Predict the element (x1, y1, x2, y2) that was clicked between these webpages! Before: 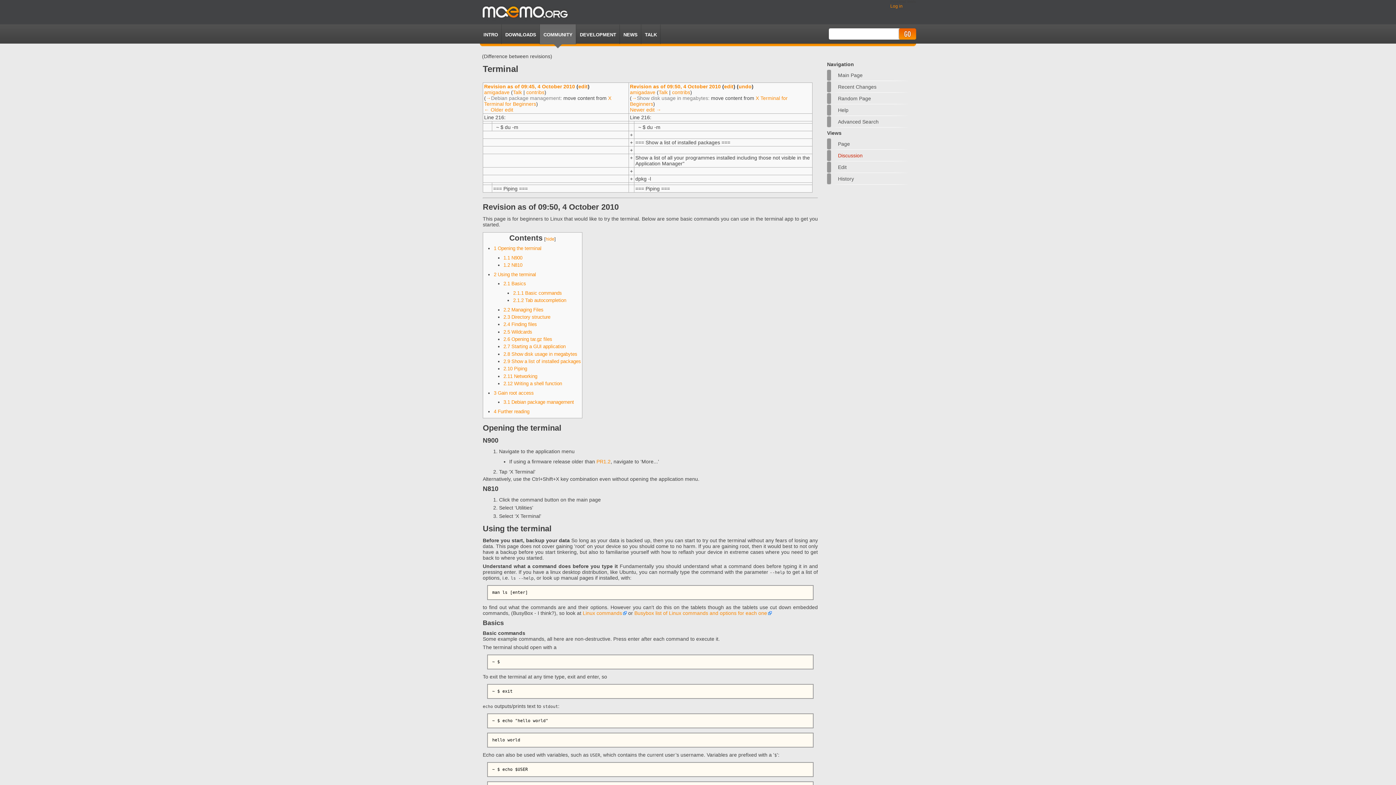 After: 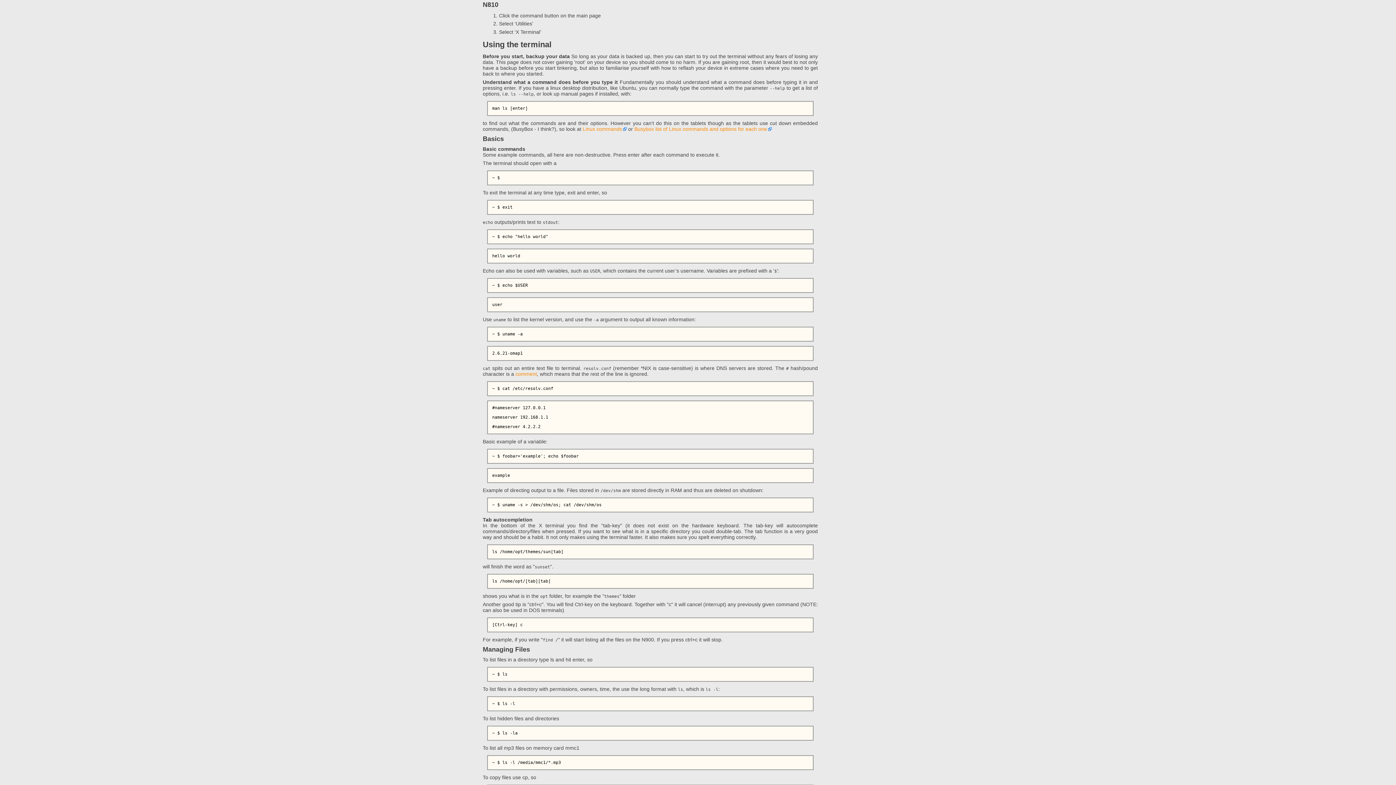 Action: bbox: (503, 262, 522, 267) label: 1.2 N810